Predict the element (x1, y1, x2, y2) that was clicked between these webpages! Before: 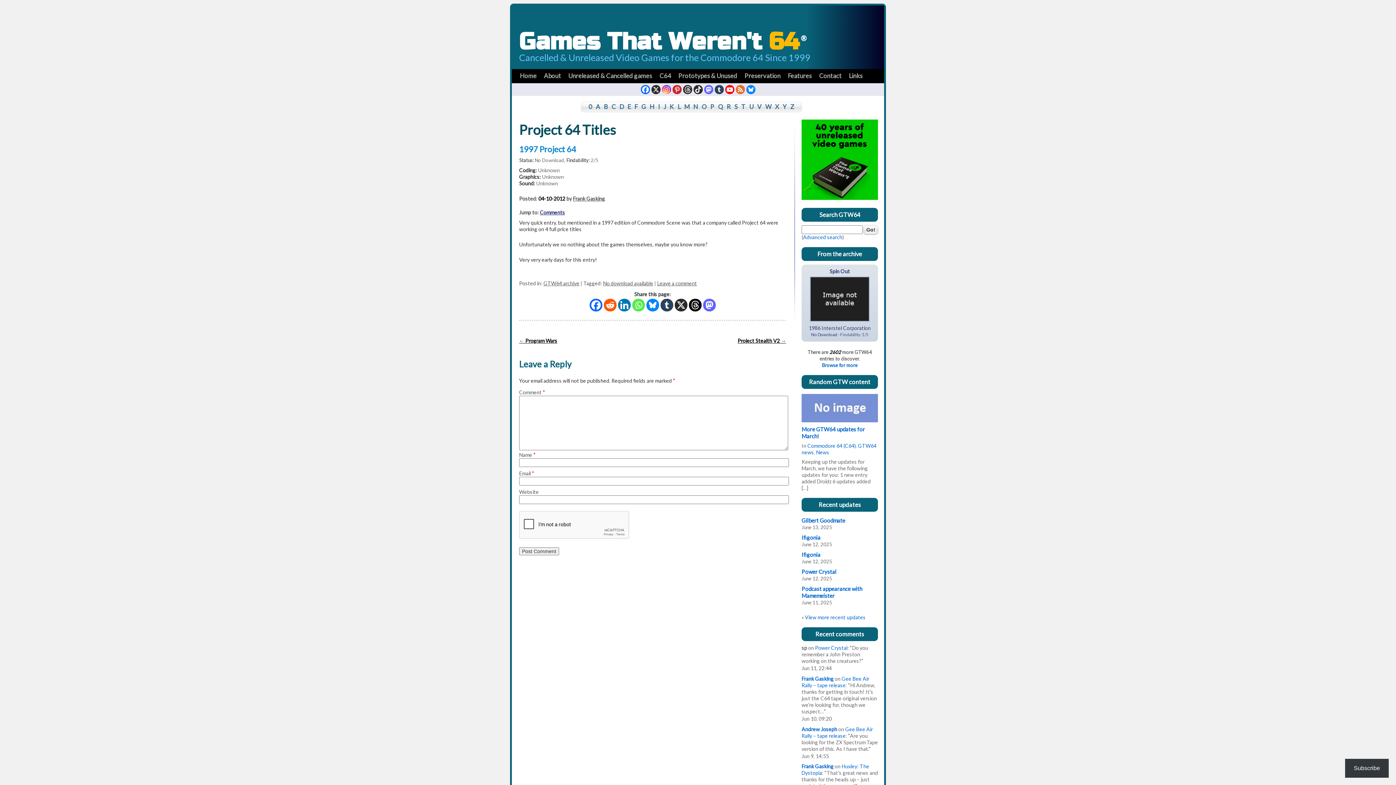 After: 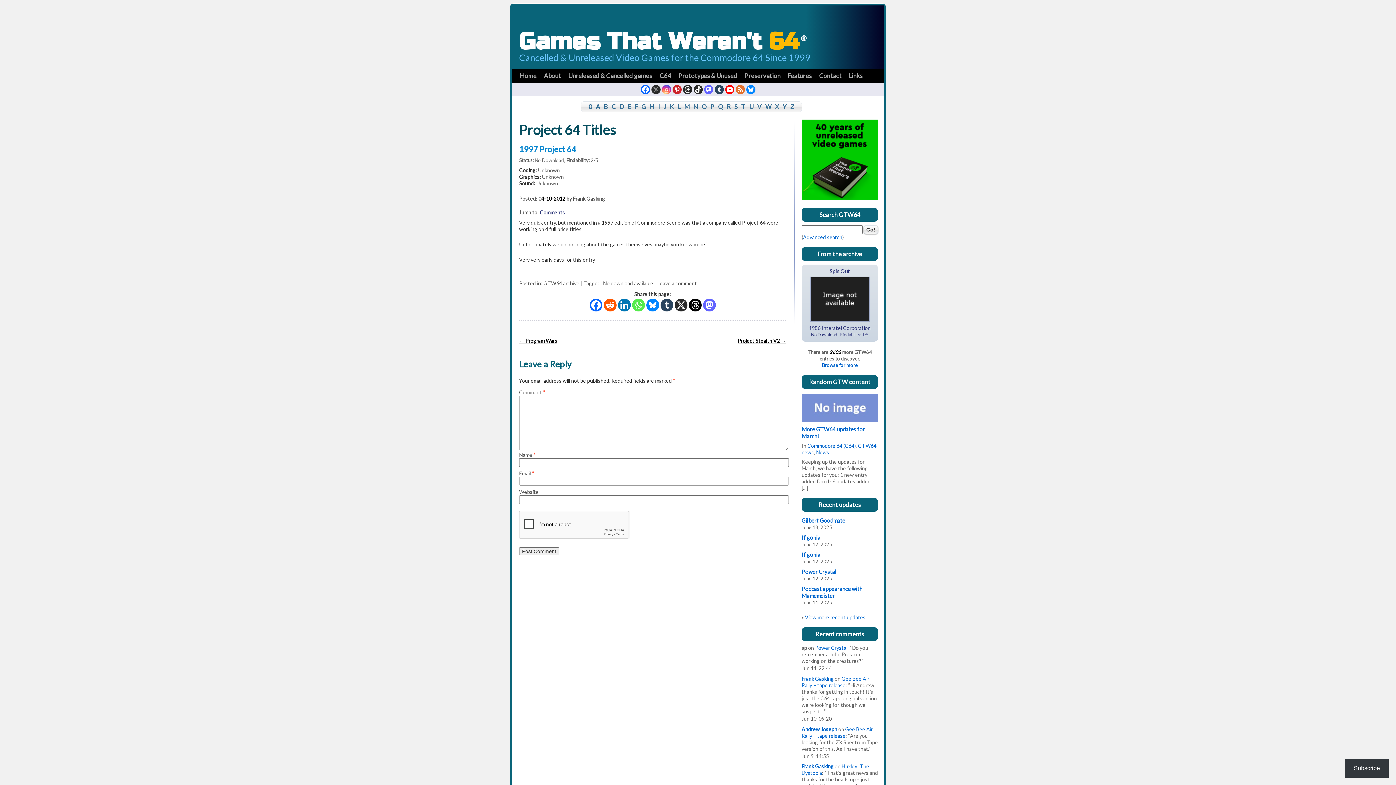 Action: bbox: (651, 85, 660, 94)